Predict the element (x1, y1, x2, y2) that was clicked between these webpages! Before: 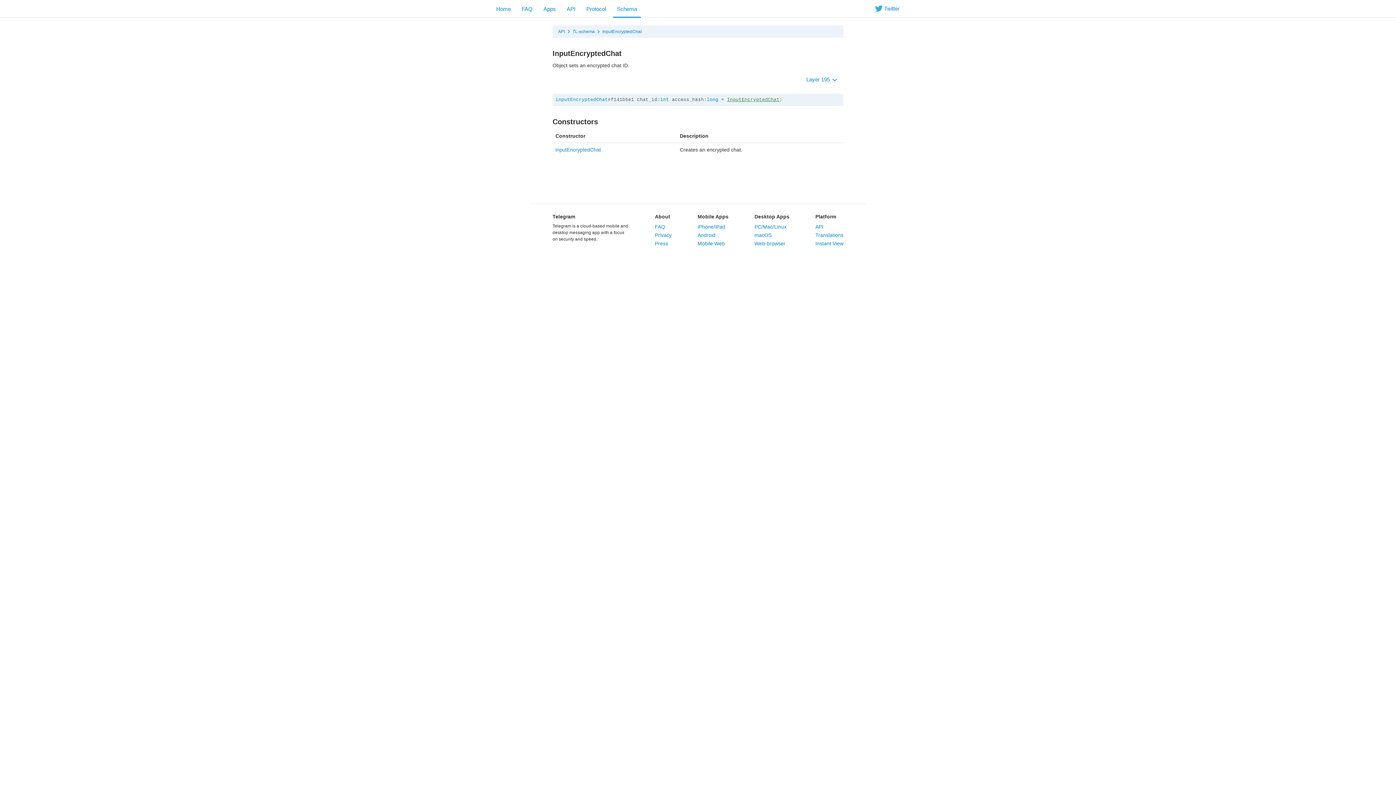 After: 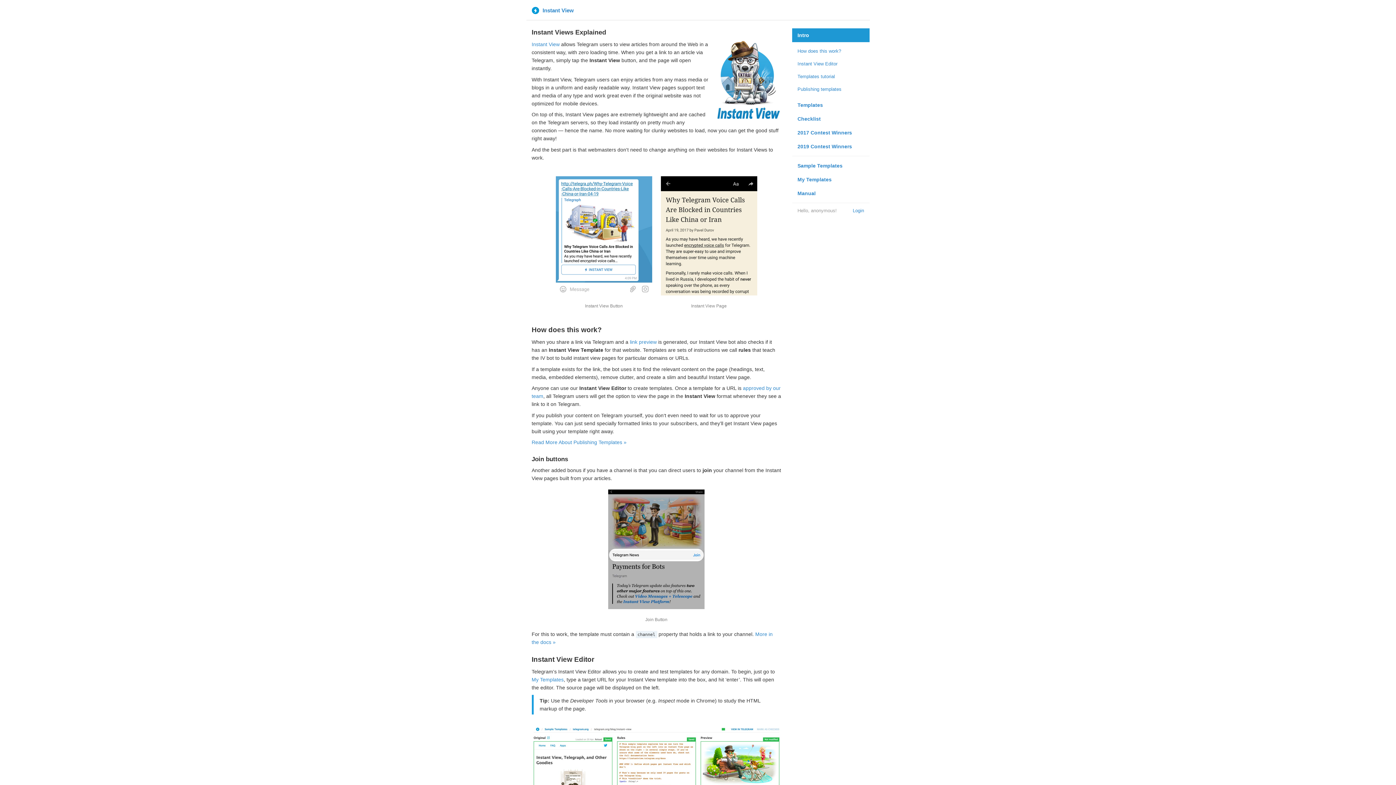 Action: bbox: (815, 240, 843, 246) label: Instant View